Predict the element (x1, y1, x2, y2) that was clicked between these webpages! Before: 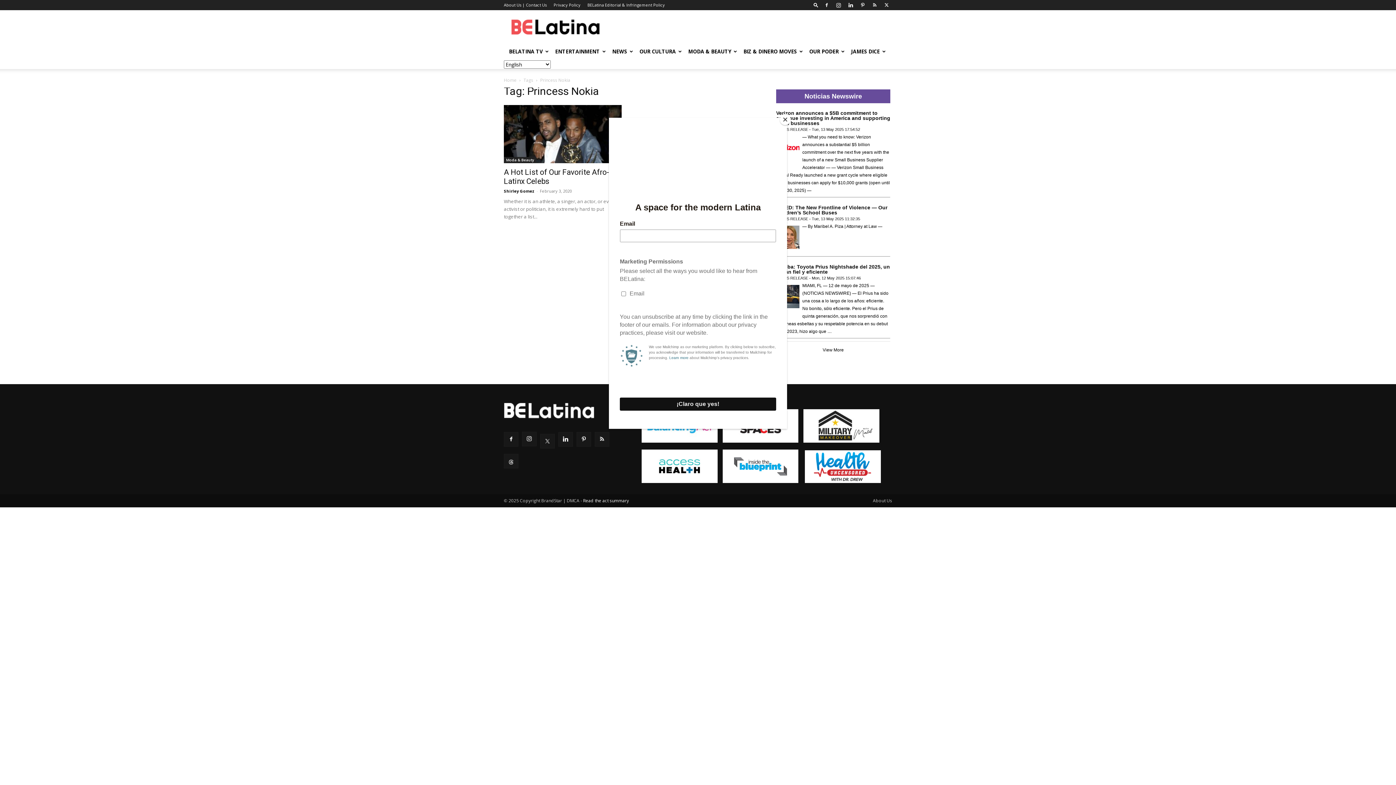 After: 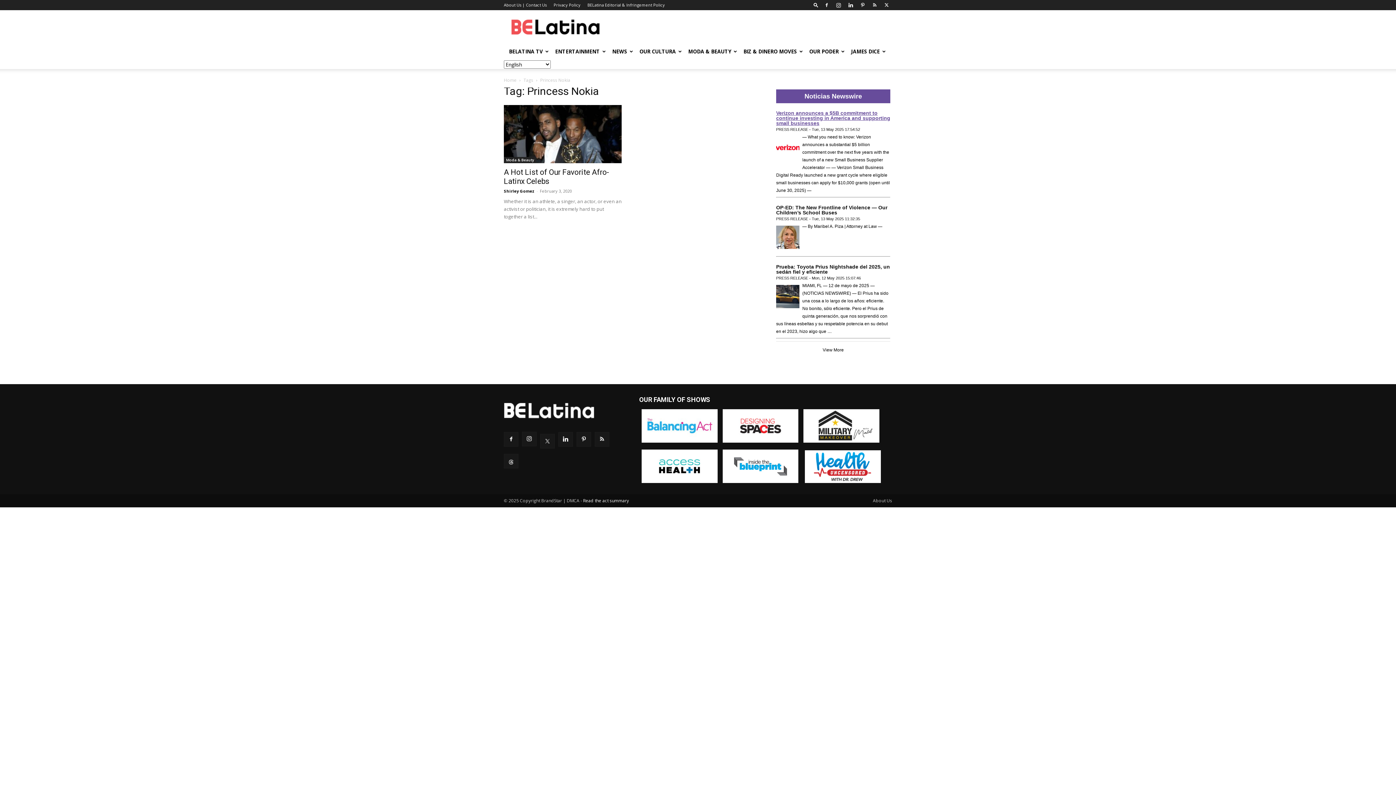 Action: label: Close bbox: (780, 114, 790, 125)